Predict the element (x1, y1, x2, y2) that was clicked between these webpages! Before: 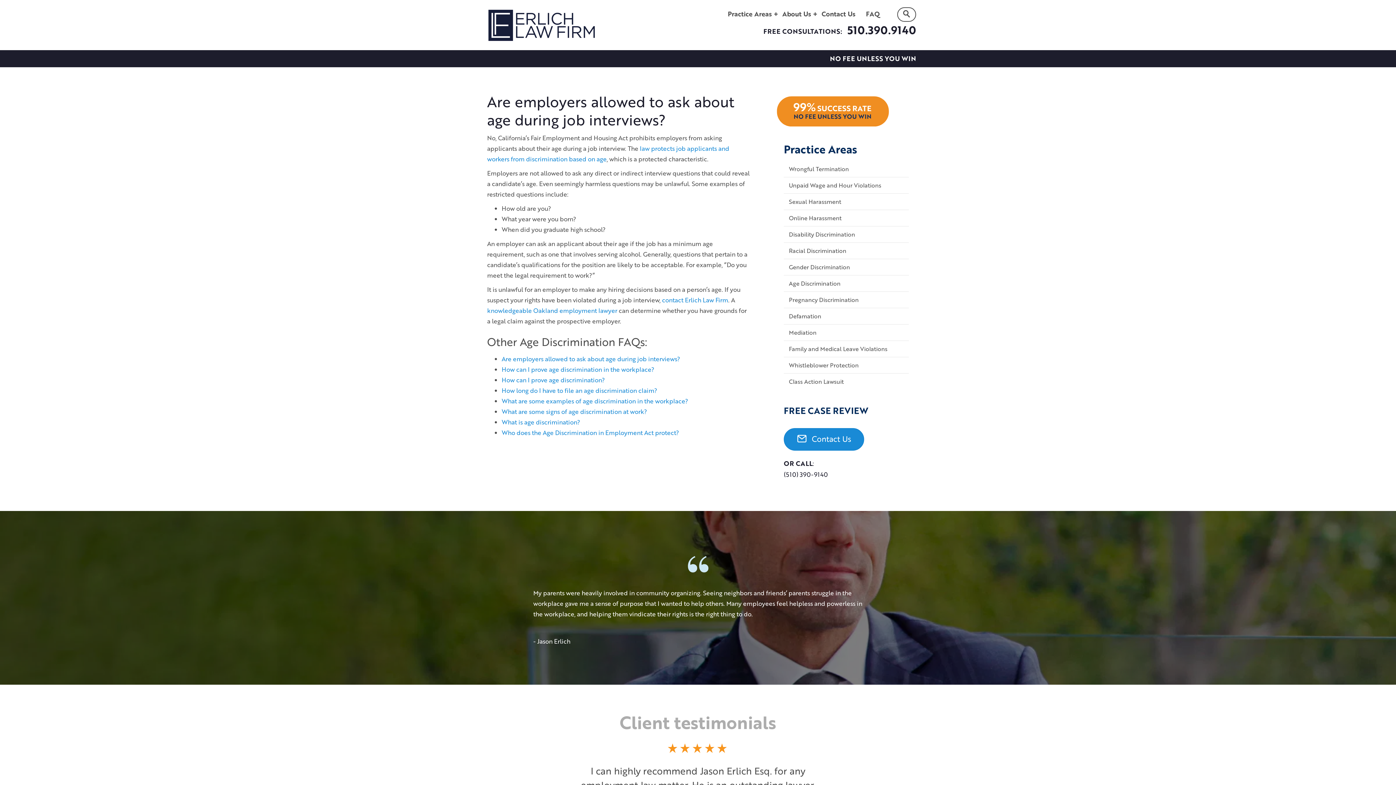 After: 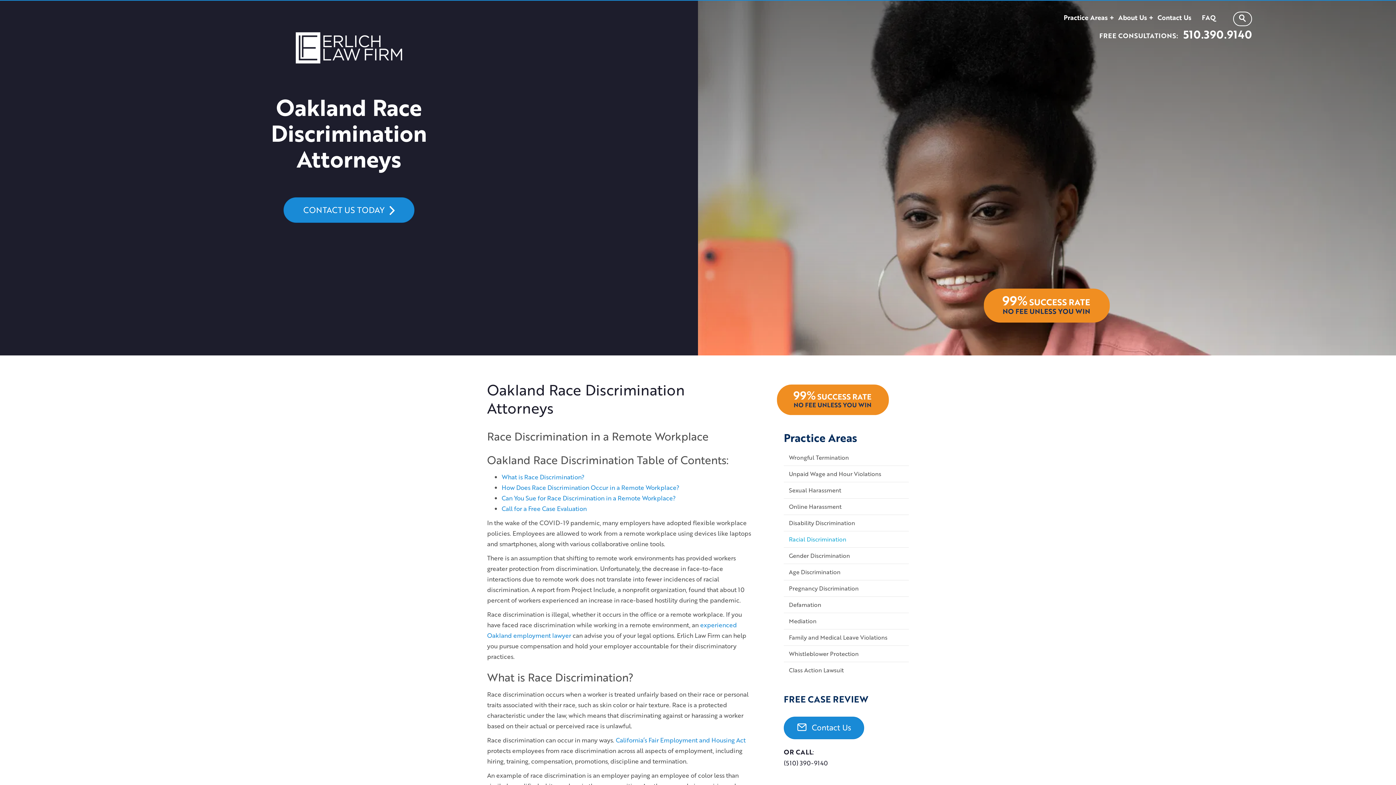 Action: bbox: (784, 243, 909, 259) label: Racial Discrimination